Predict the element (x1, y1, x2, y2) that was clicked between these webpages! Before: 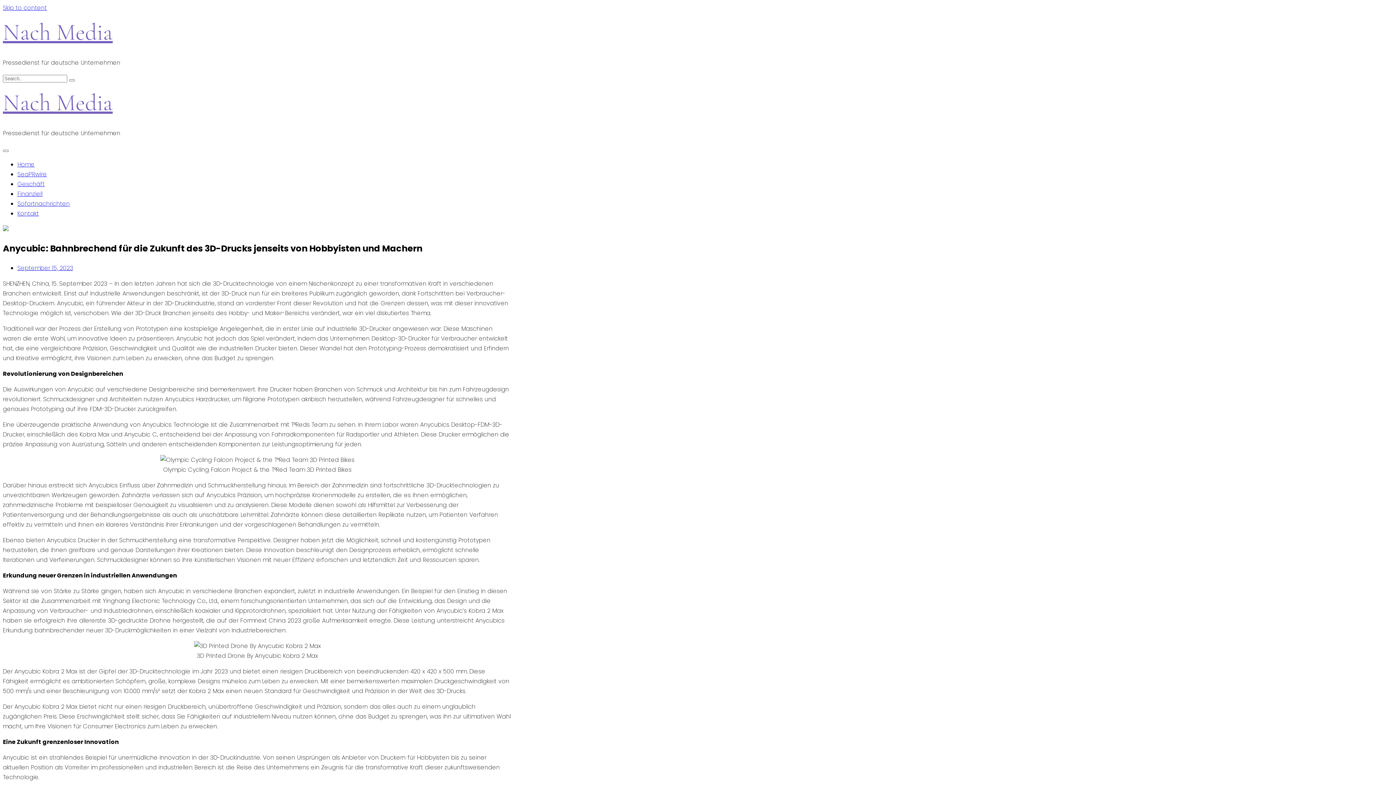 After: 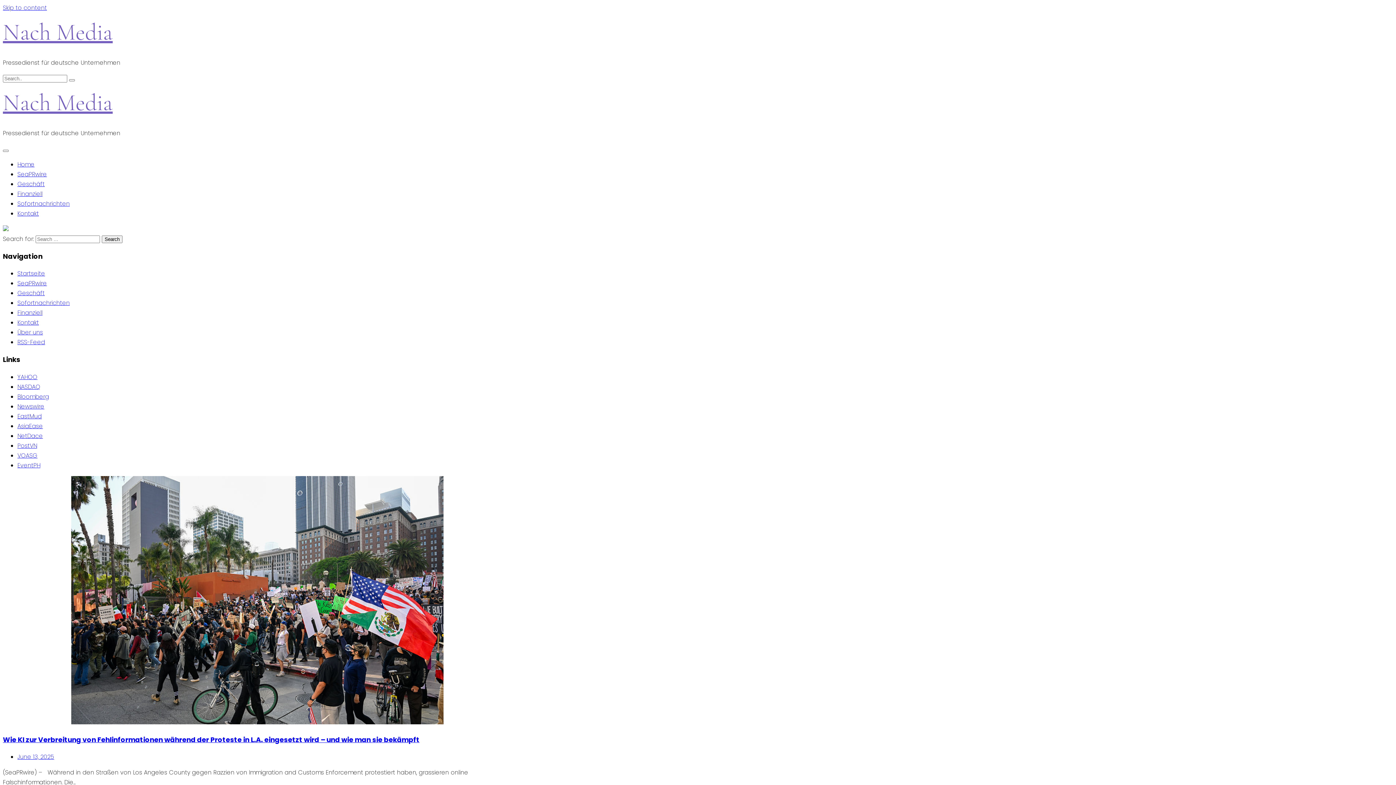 Action: label: Nach Media bbox: (2, 88, 112, 116)